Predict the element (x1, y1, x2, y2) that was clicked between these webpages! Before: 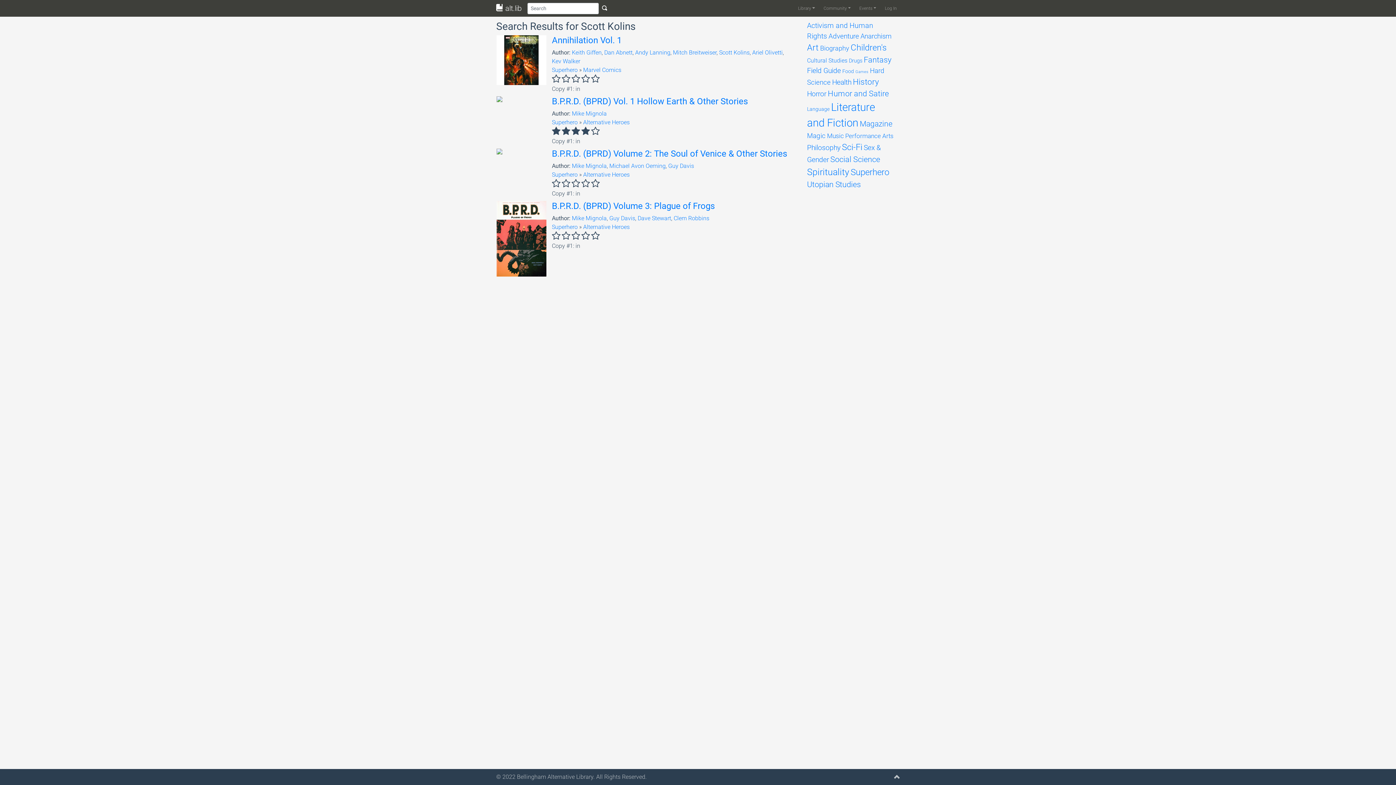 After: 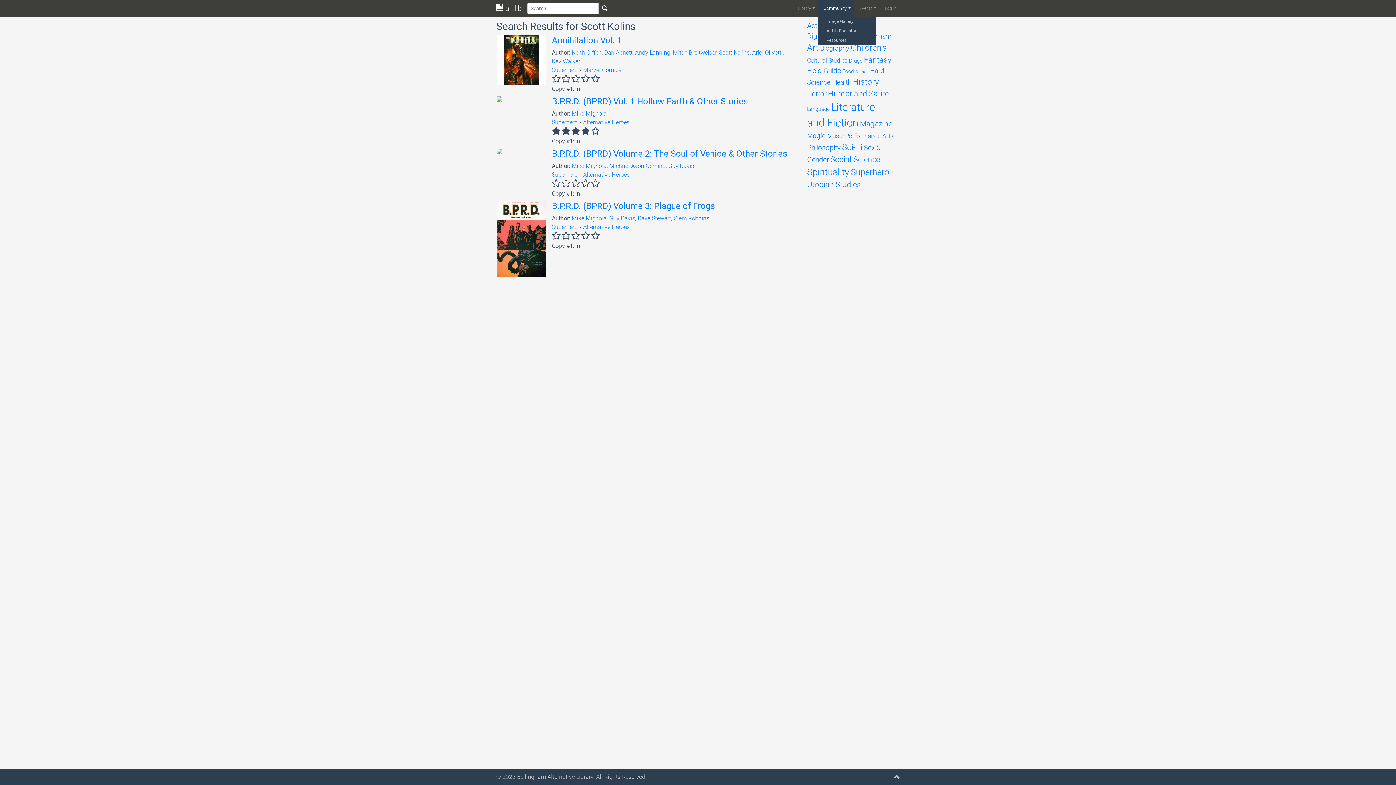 Action: bbox: (818, 0, 853, 16) label: Community